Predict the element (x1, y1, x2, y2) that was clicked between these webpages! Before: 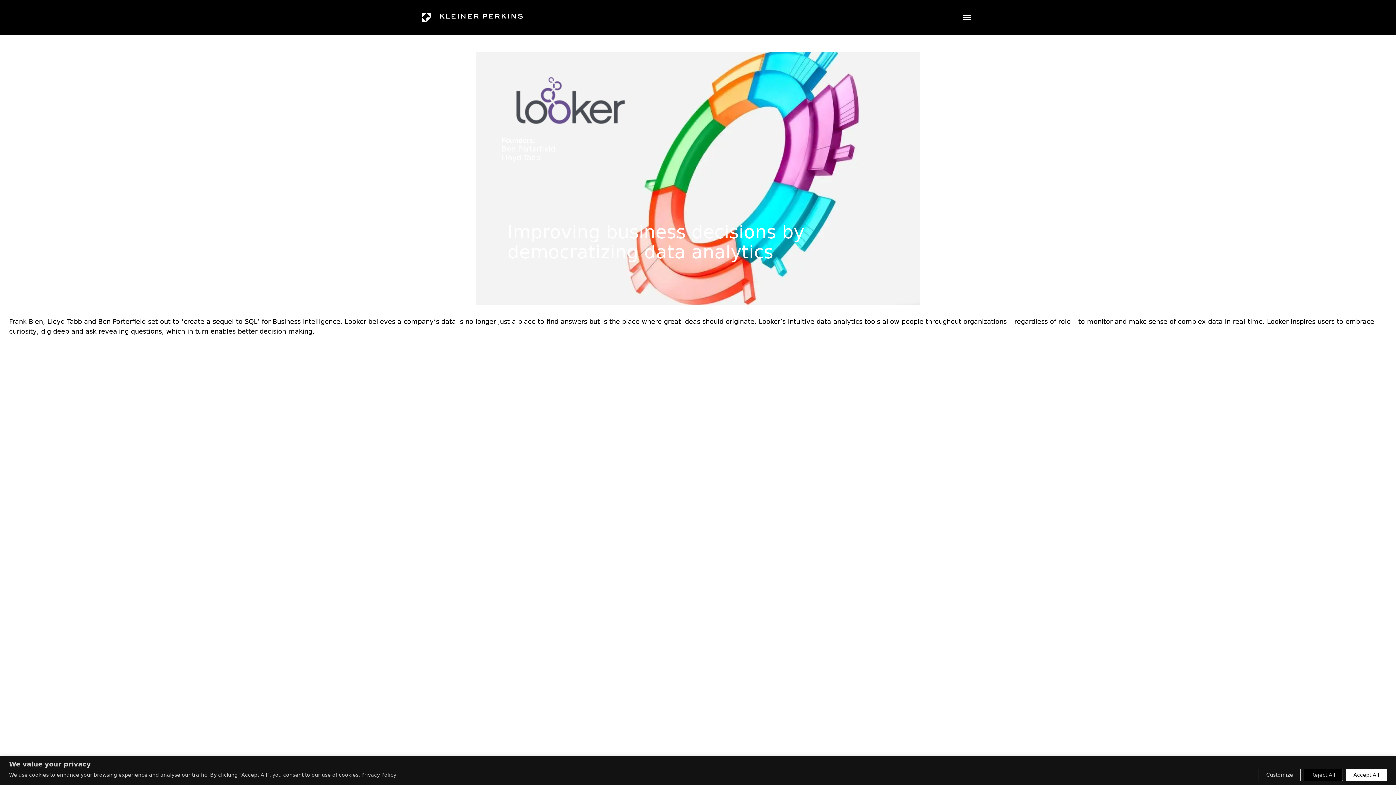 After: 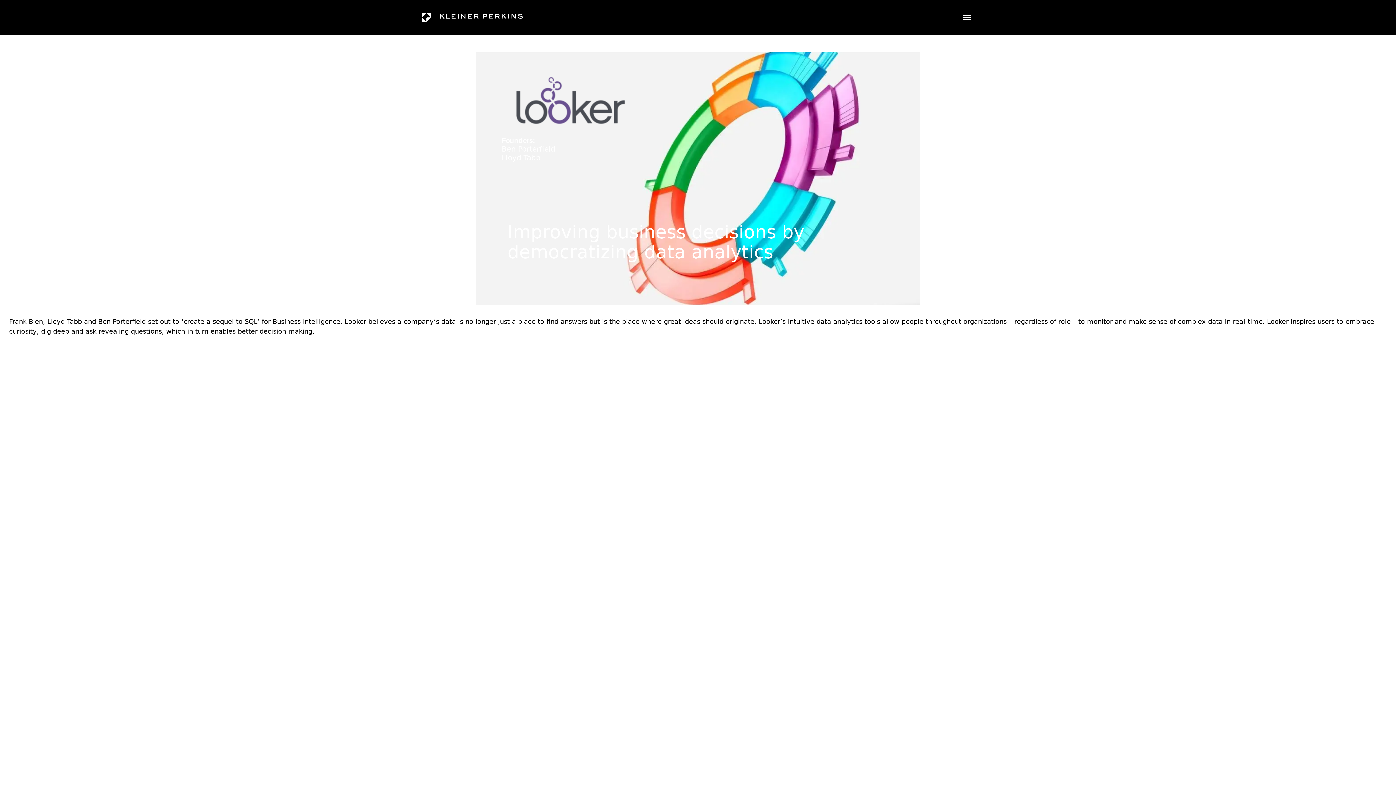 Action: bbox: (1346, 769, 1387, 781) label: Accept All